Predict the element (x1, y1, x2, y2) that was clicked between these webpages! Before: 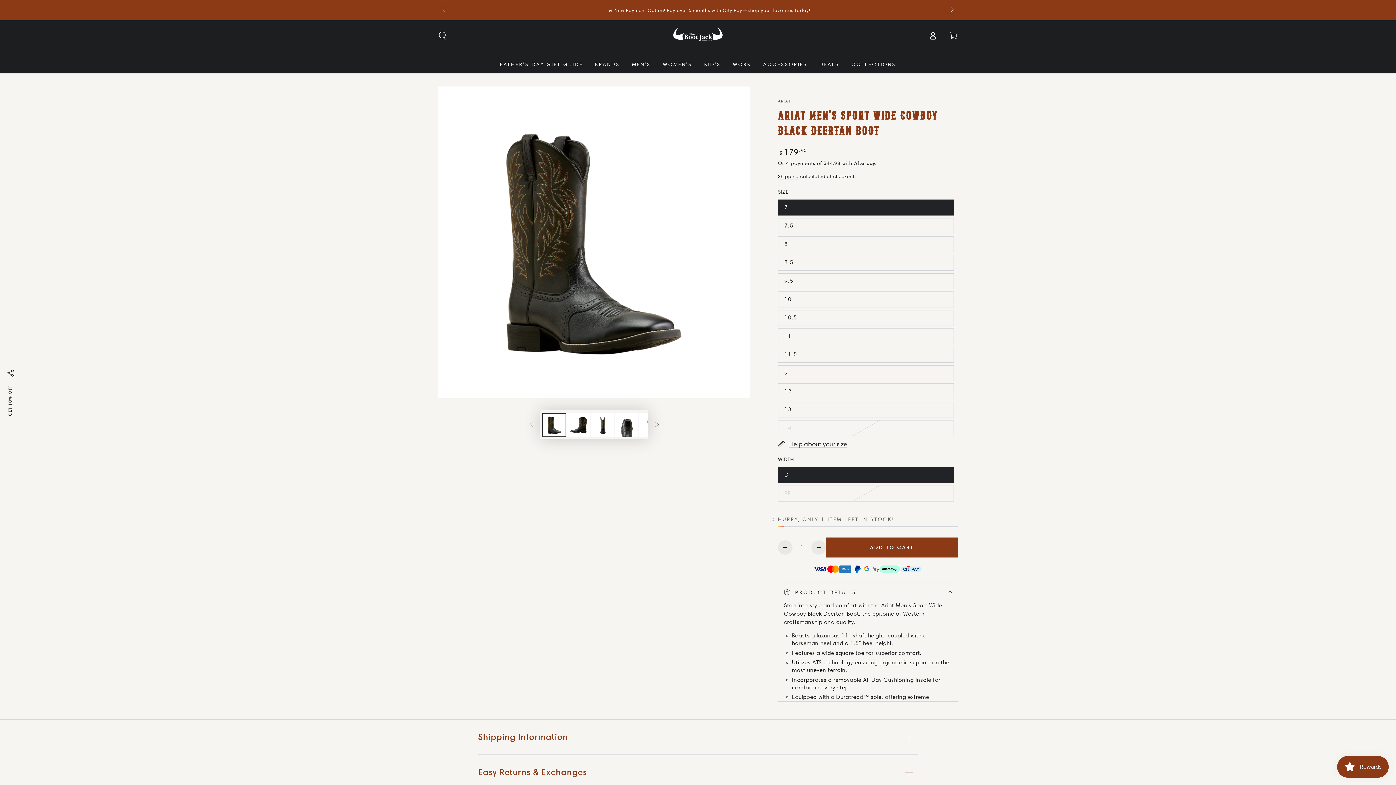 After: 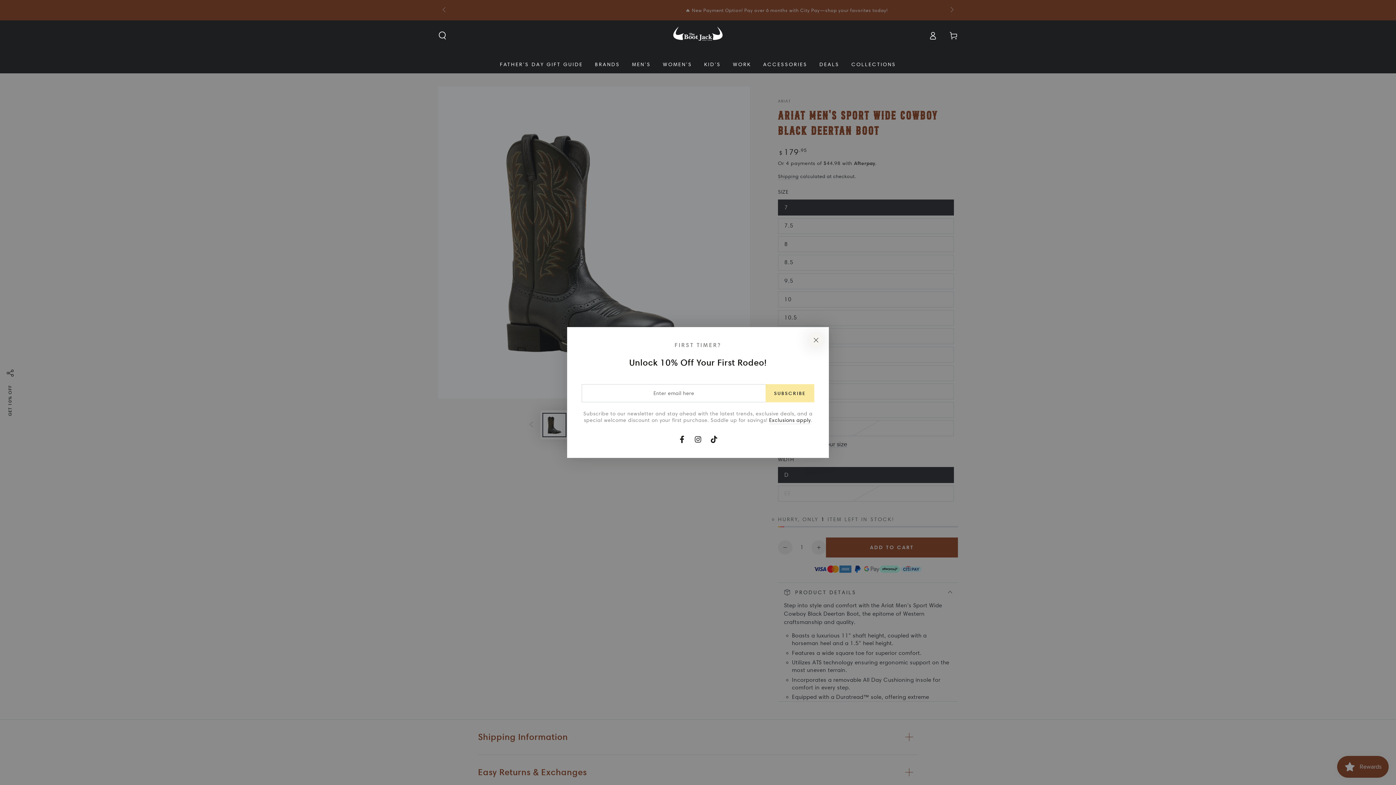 Action: label: GET 10% OFF bbox: (7, 381, 12, 420)